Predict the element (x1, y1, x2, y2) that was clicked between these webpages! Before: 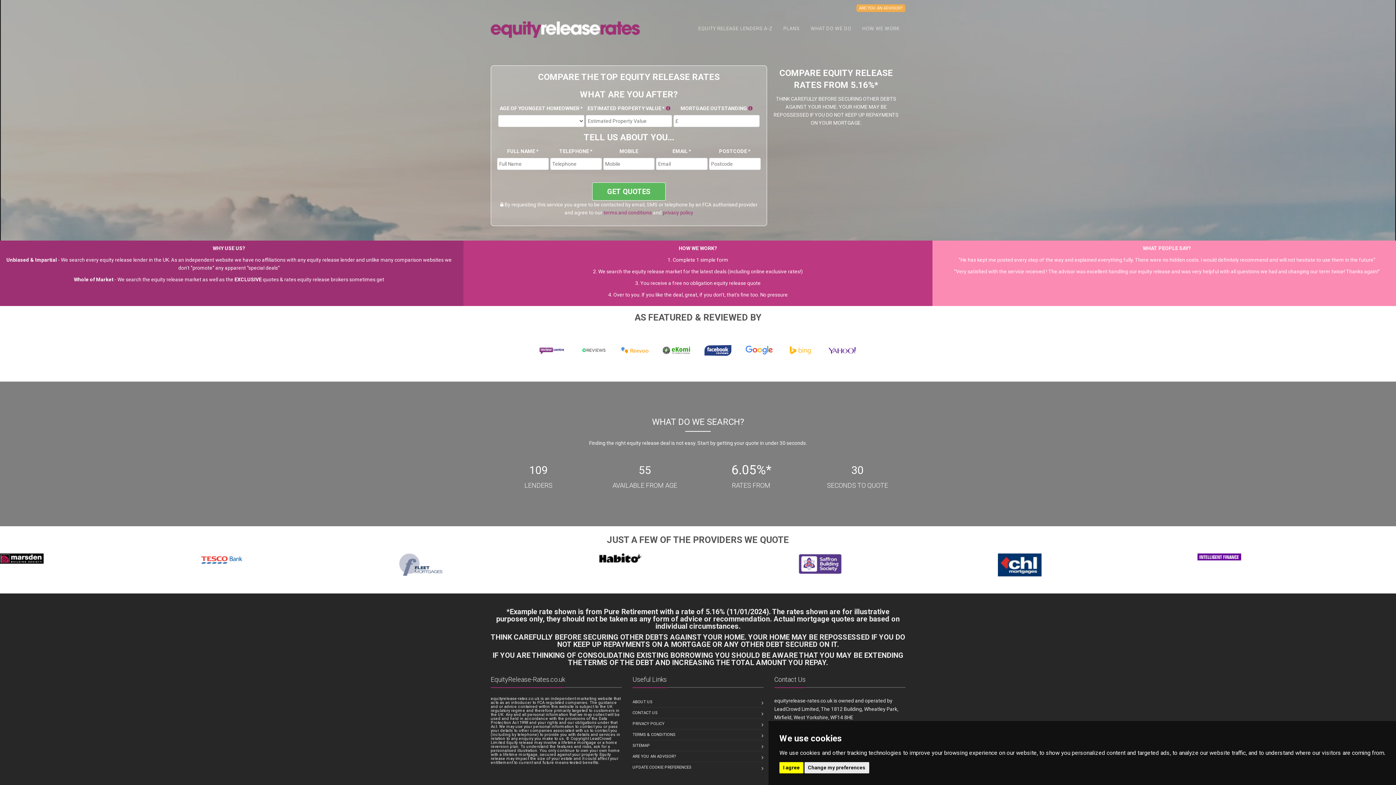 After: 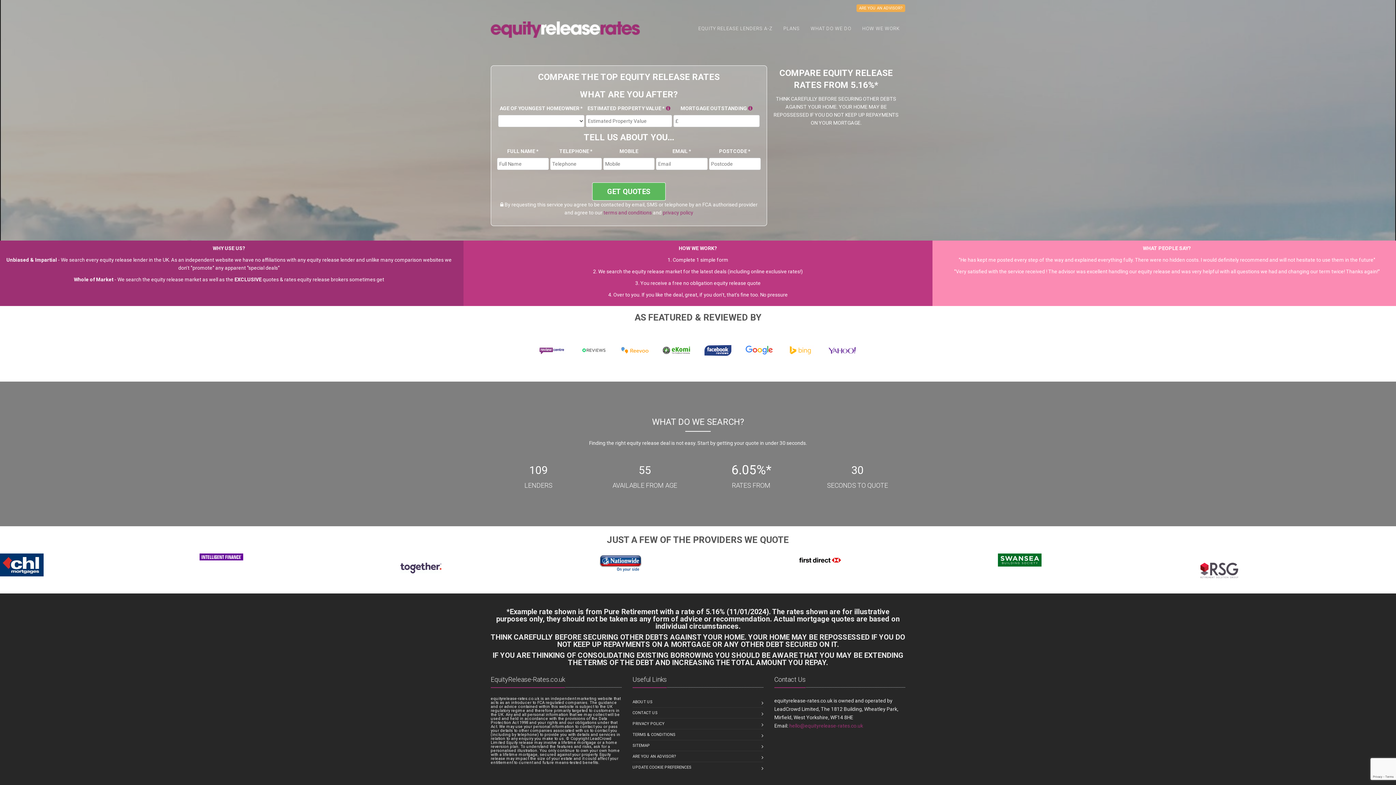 Action: bbox: (779, 762, 803, 773) label: I agree